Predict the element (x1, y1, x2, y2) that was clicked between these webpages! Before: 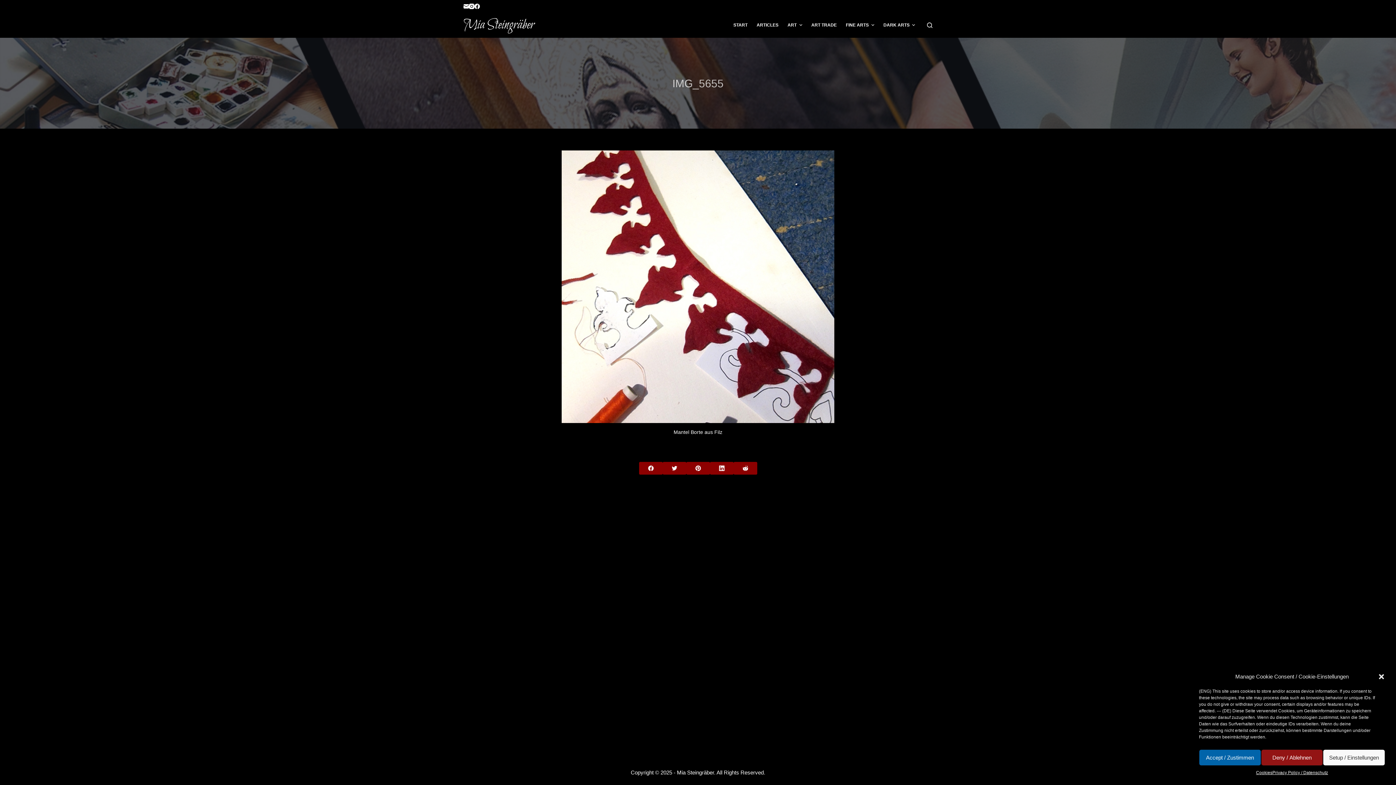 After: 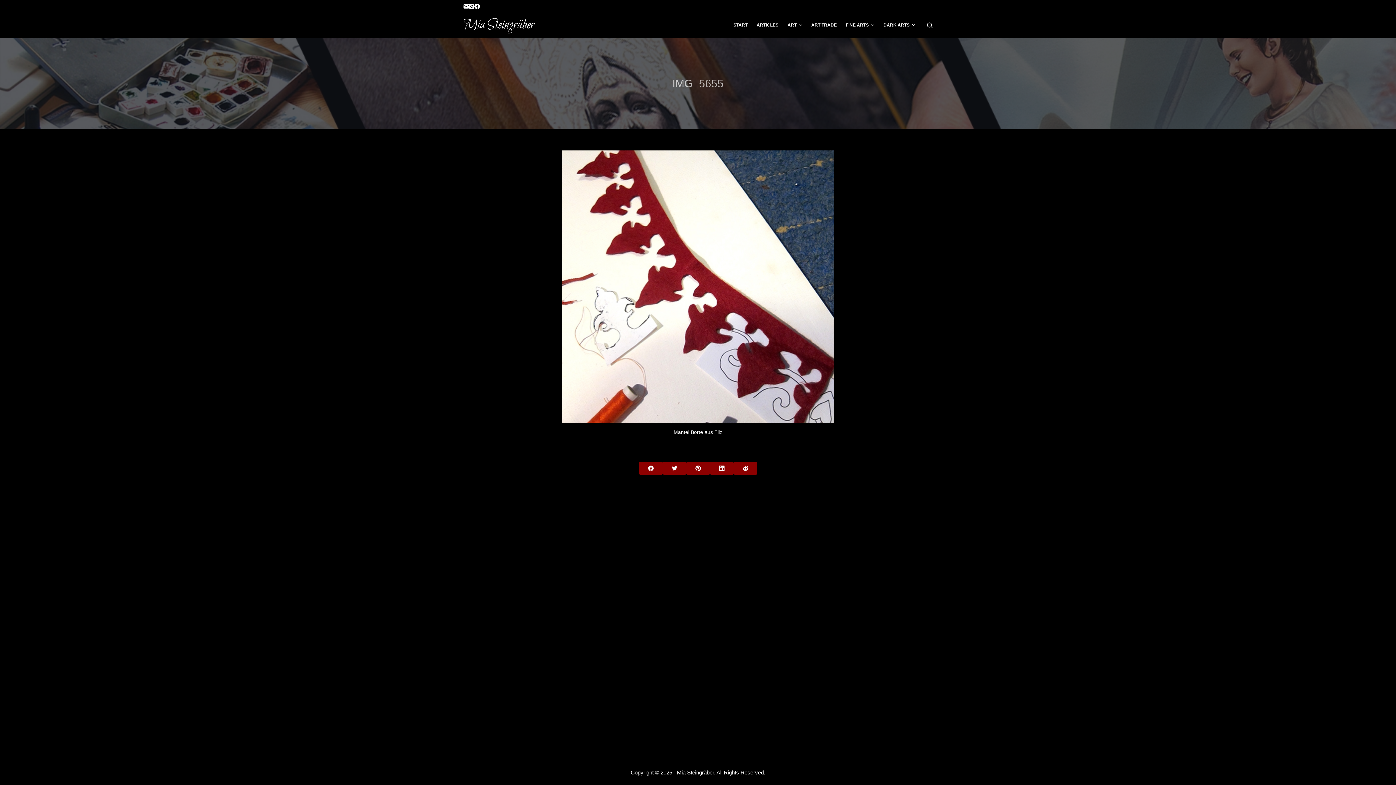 Action: bbox: (1378, 673, 1385, 680) label: Close dialog